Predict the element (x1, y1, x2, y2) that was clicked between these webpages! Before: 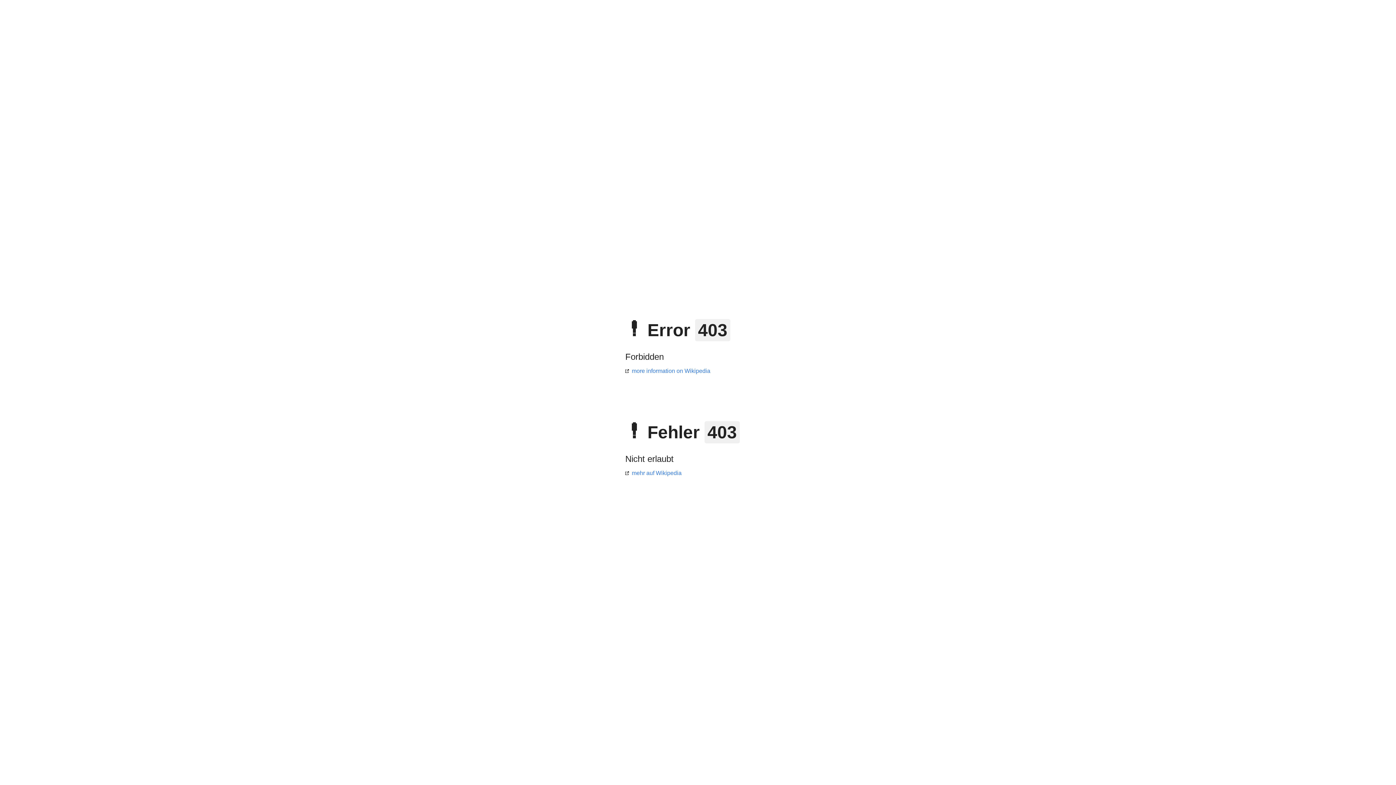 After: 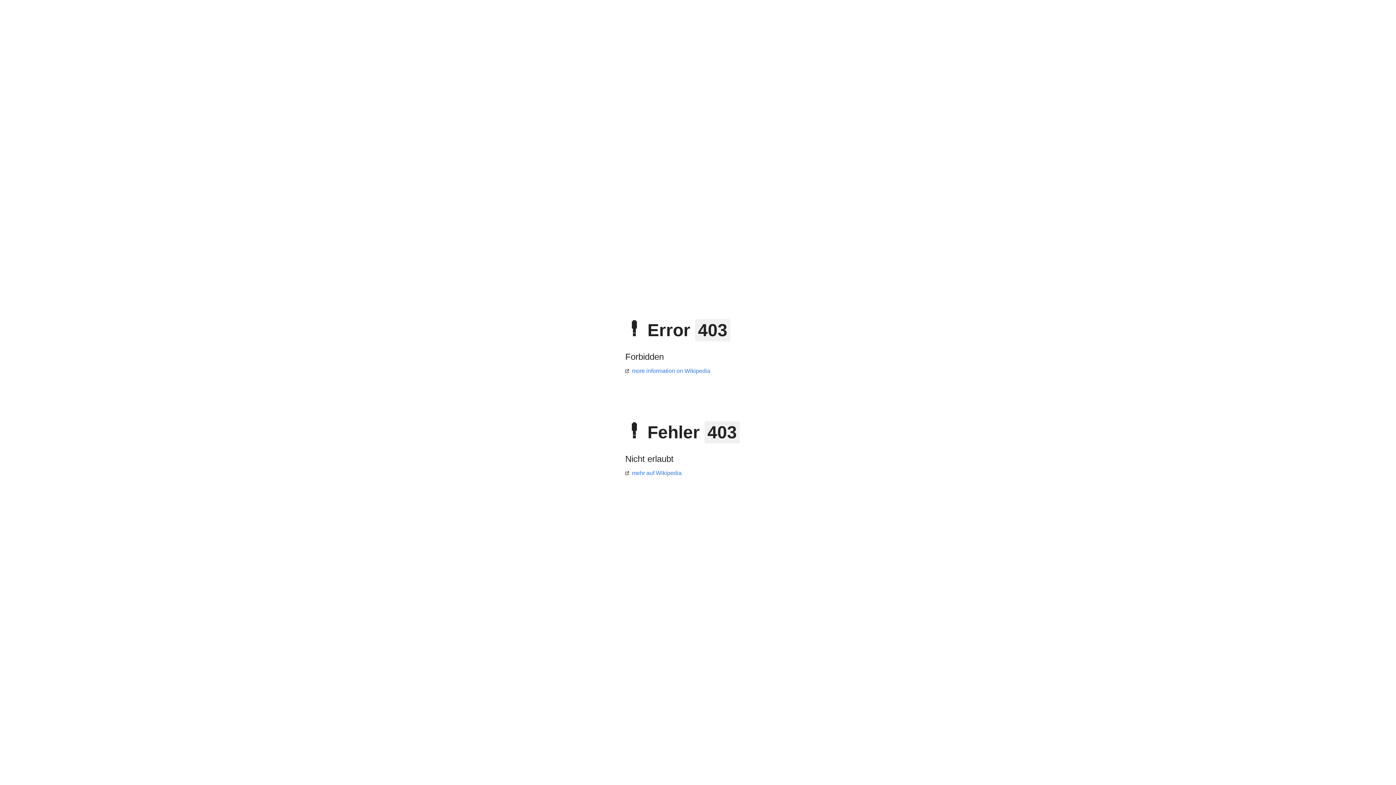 Action: bbox: (625, 368, 710, 374) label: more information on Wikipedia